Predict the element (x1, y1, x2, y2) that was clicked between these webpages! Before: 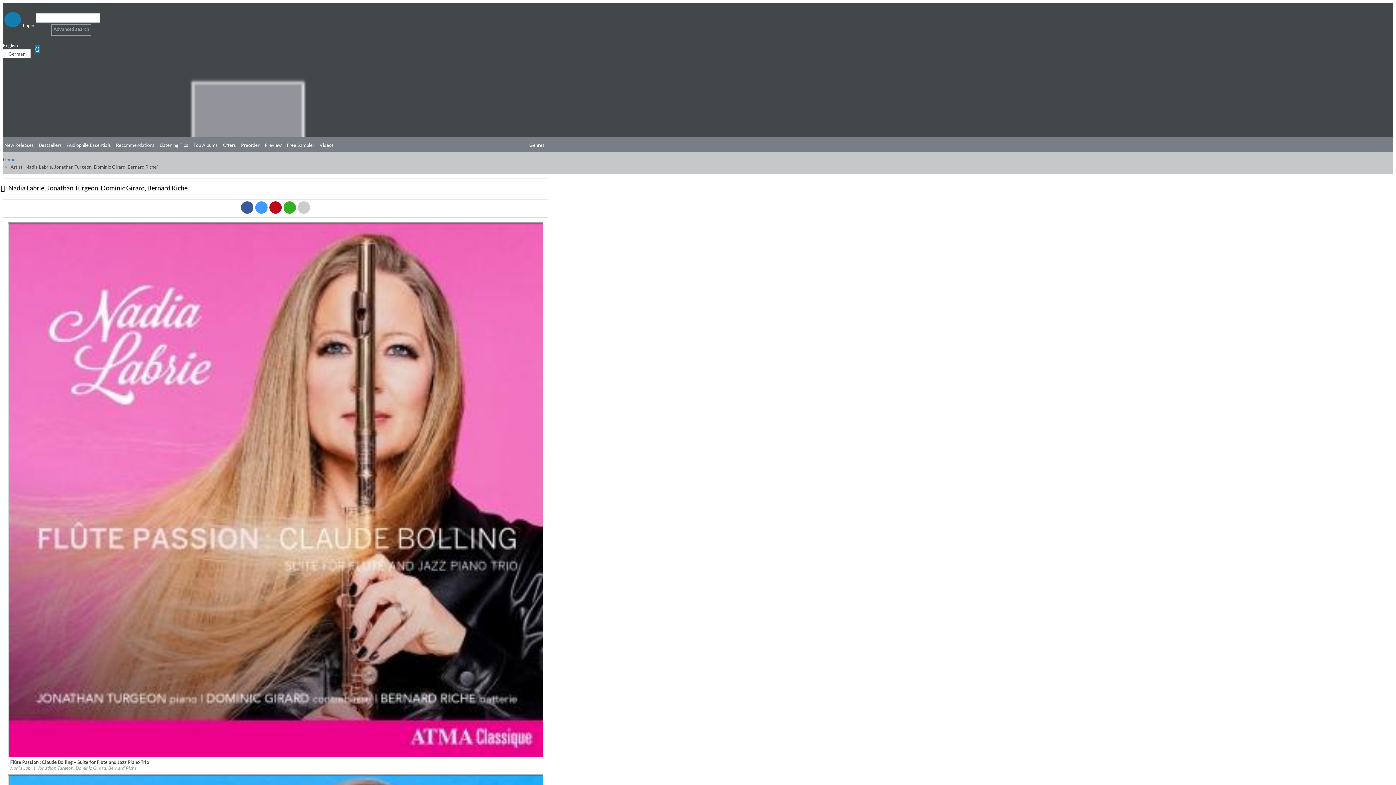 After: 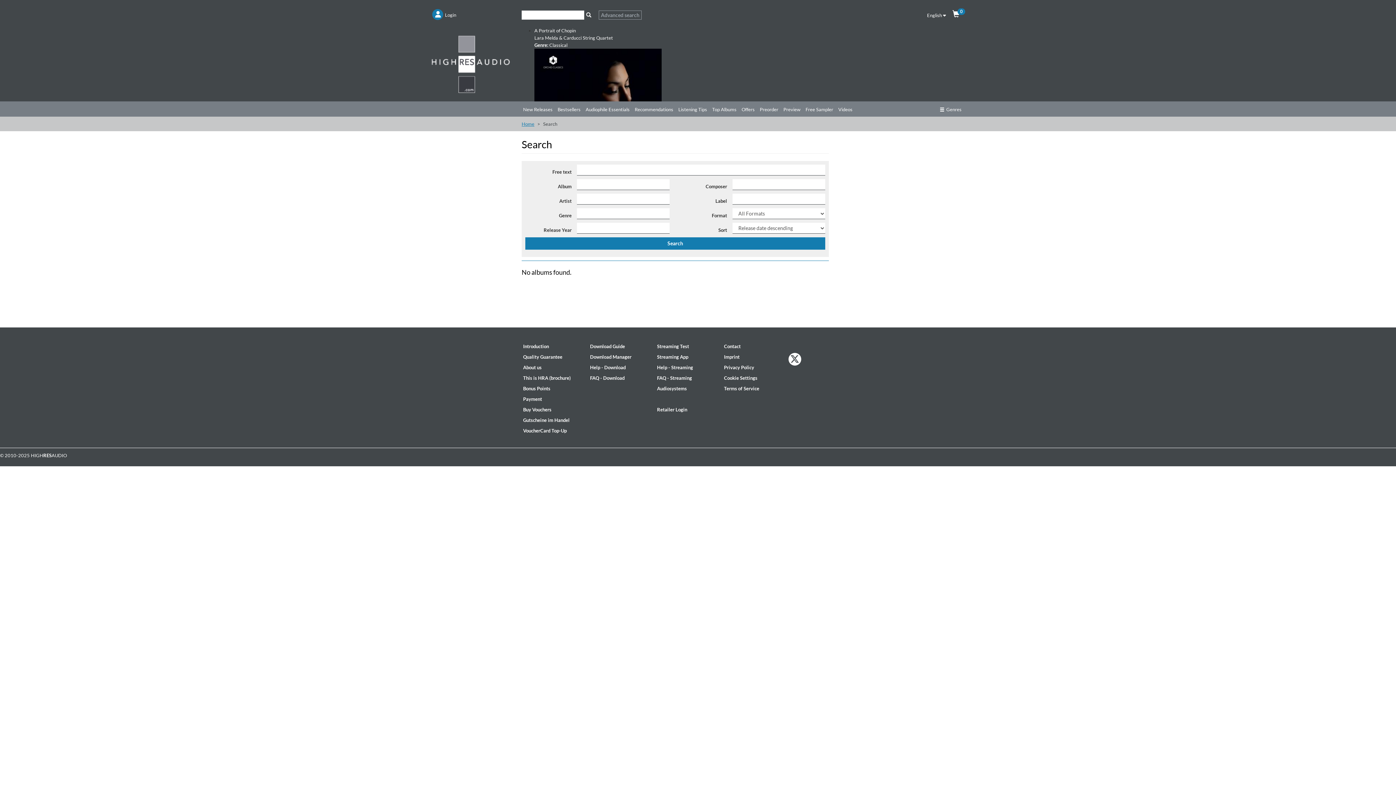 Action: bbox: (51, 24, 91, 35) label: Advanced search